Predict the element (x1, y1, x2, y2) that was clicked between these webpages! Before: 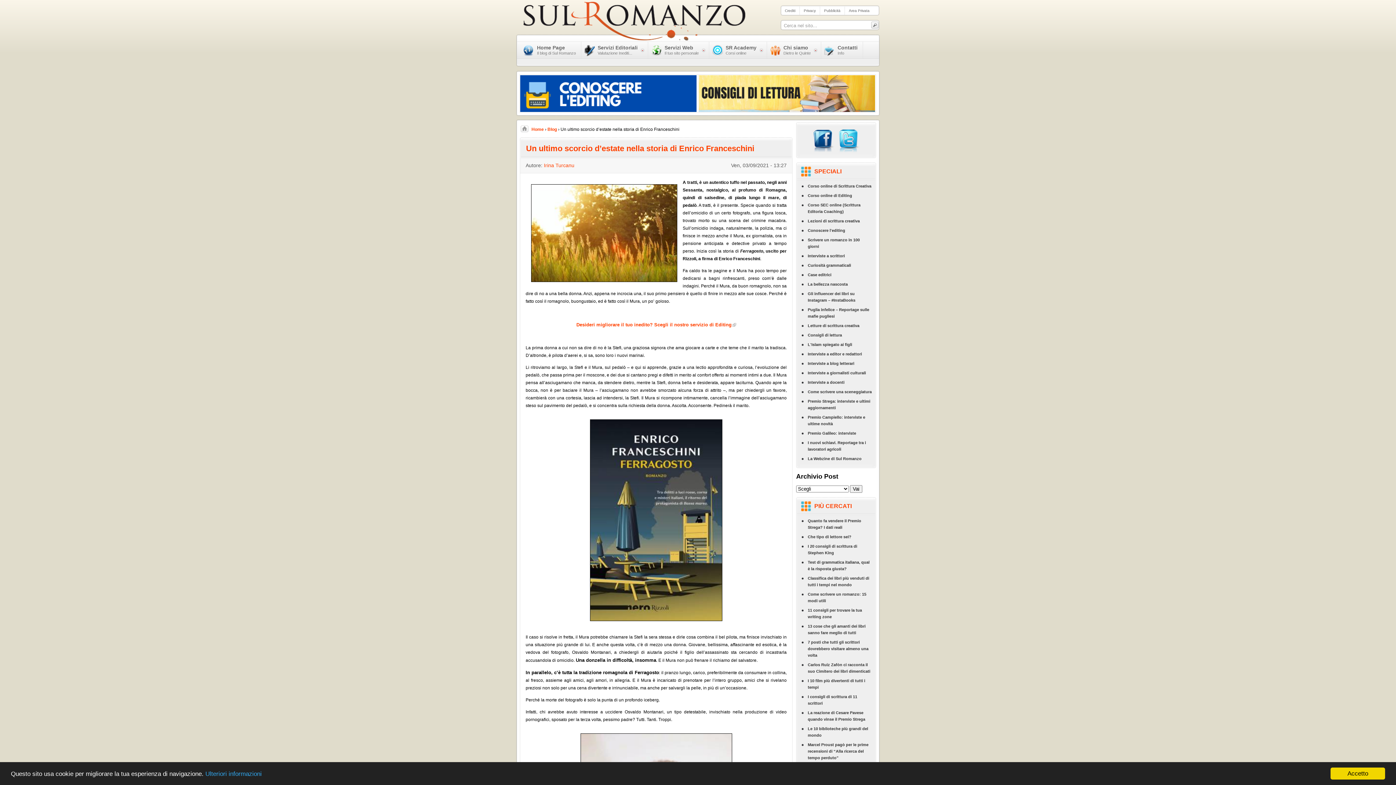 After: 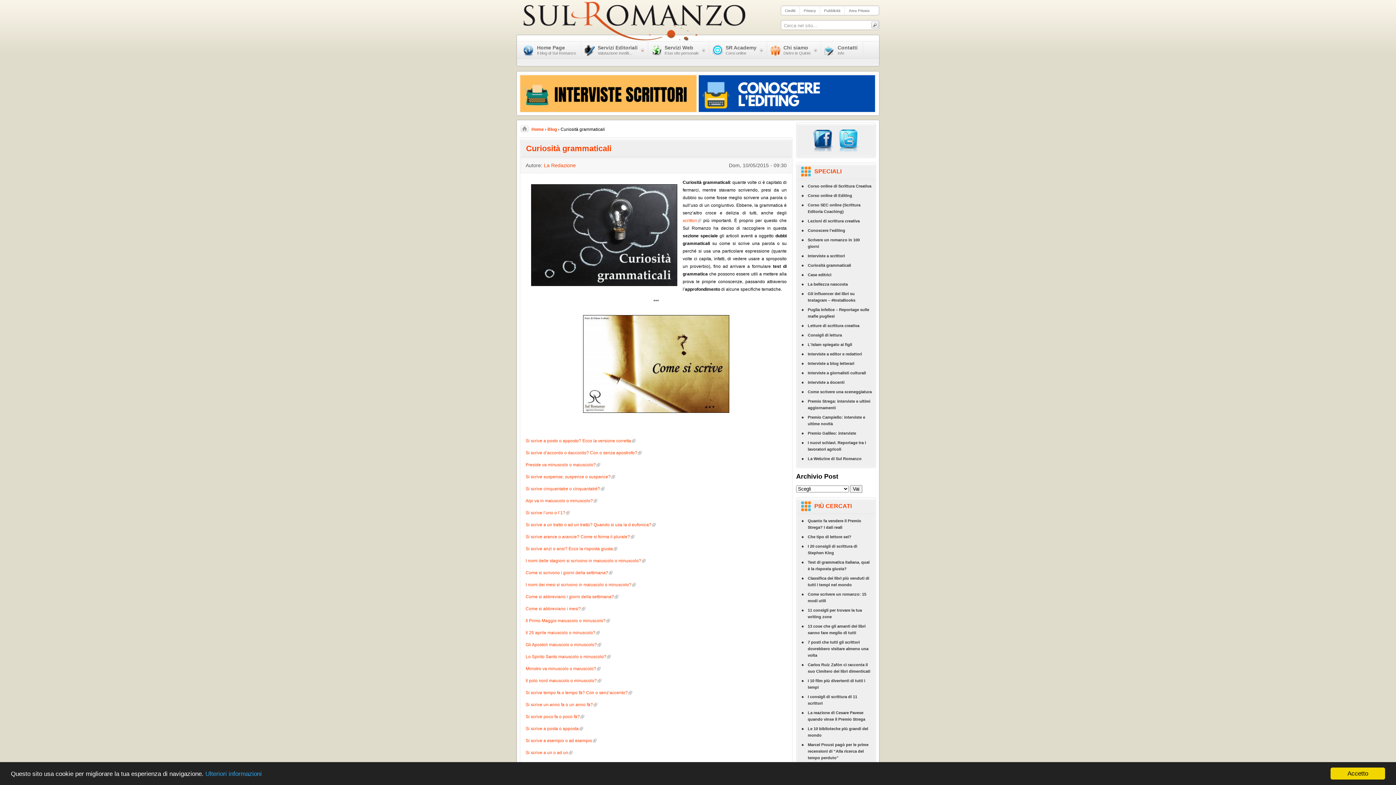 Action: bbox: (797, 260, 875, 270) label: Curiosità grammaticali